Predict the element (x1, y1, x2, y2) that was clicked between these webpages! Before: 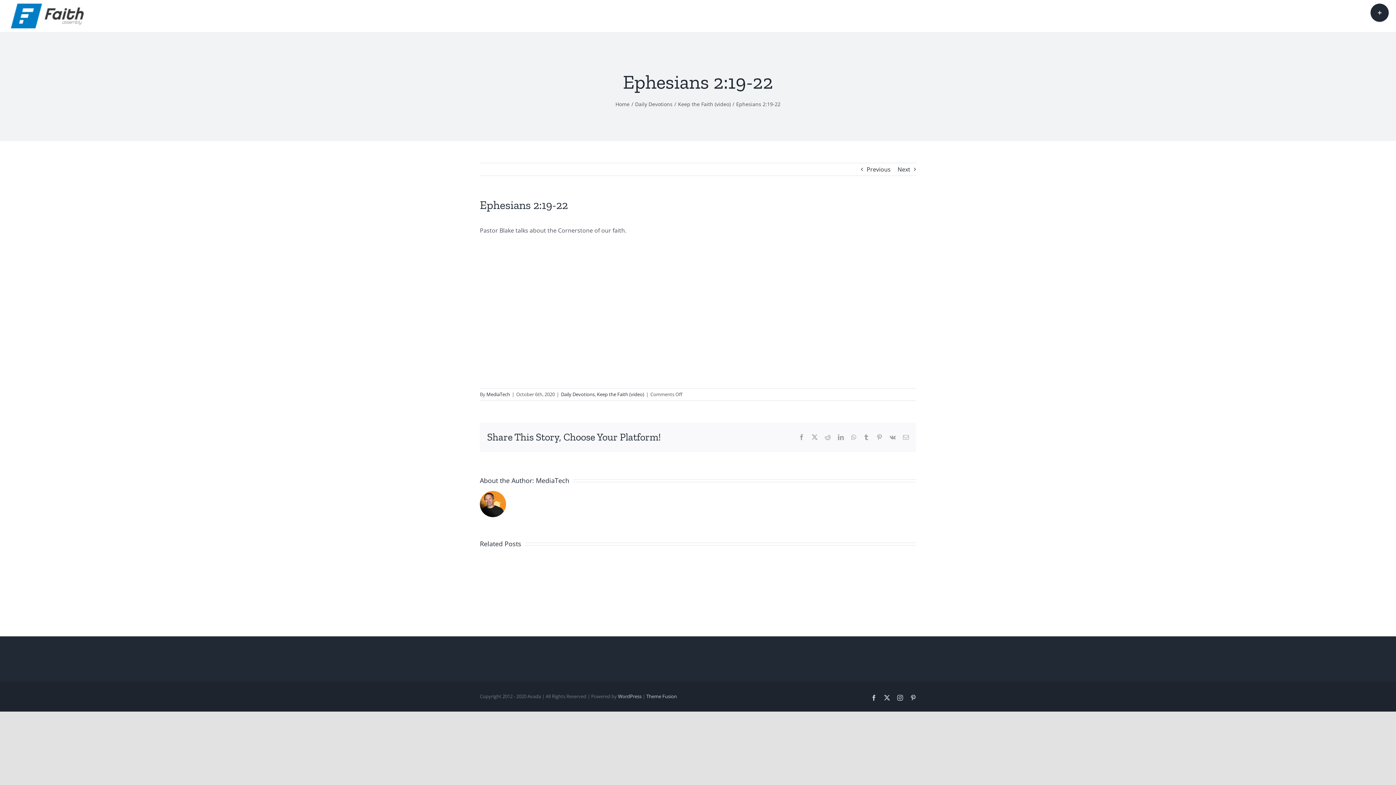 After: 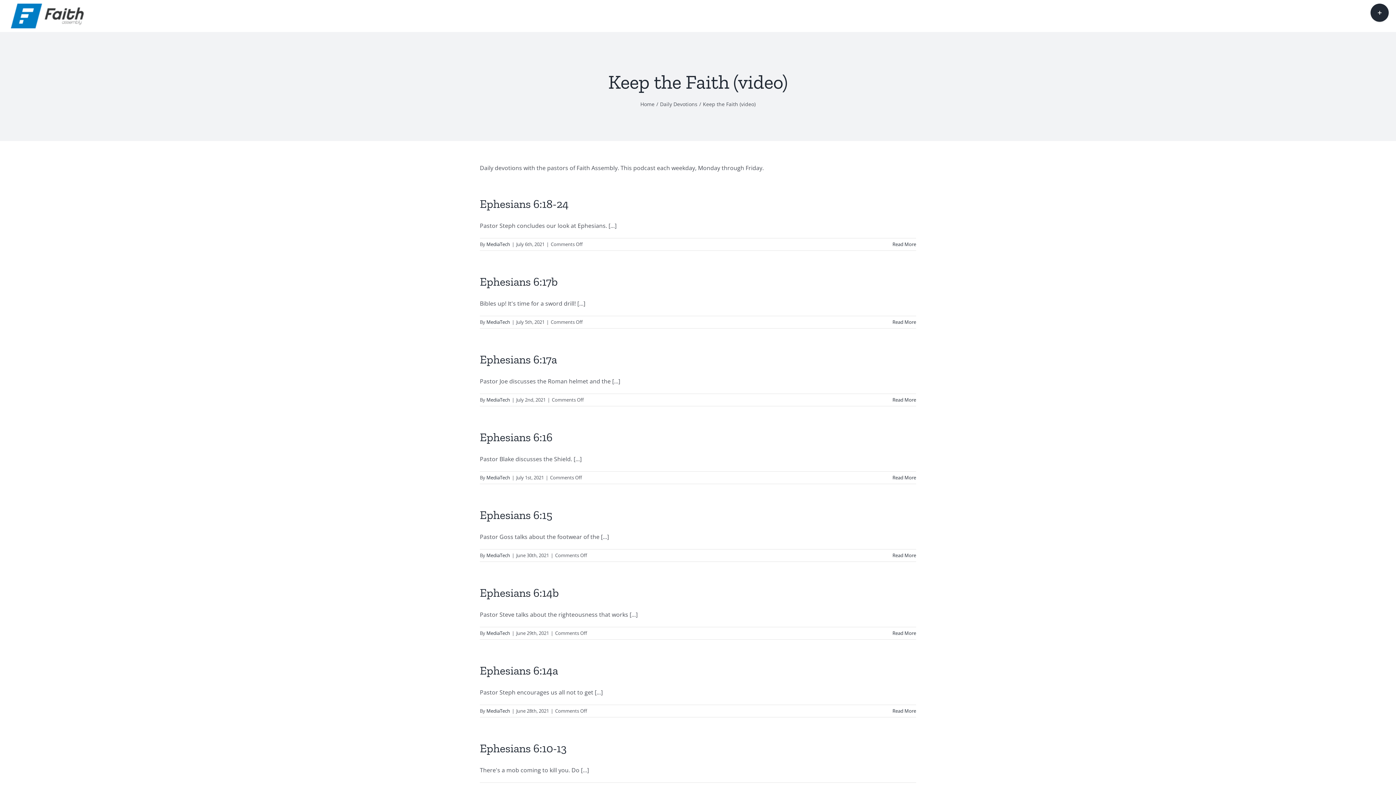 Action: label: Keep the Faith (video) bbox: (597, 391, 644, 397)